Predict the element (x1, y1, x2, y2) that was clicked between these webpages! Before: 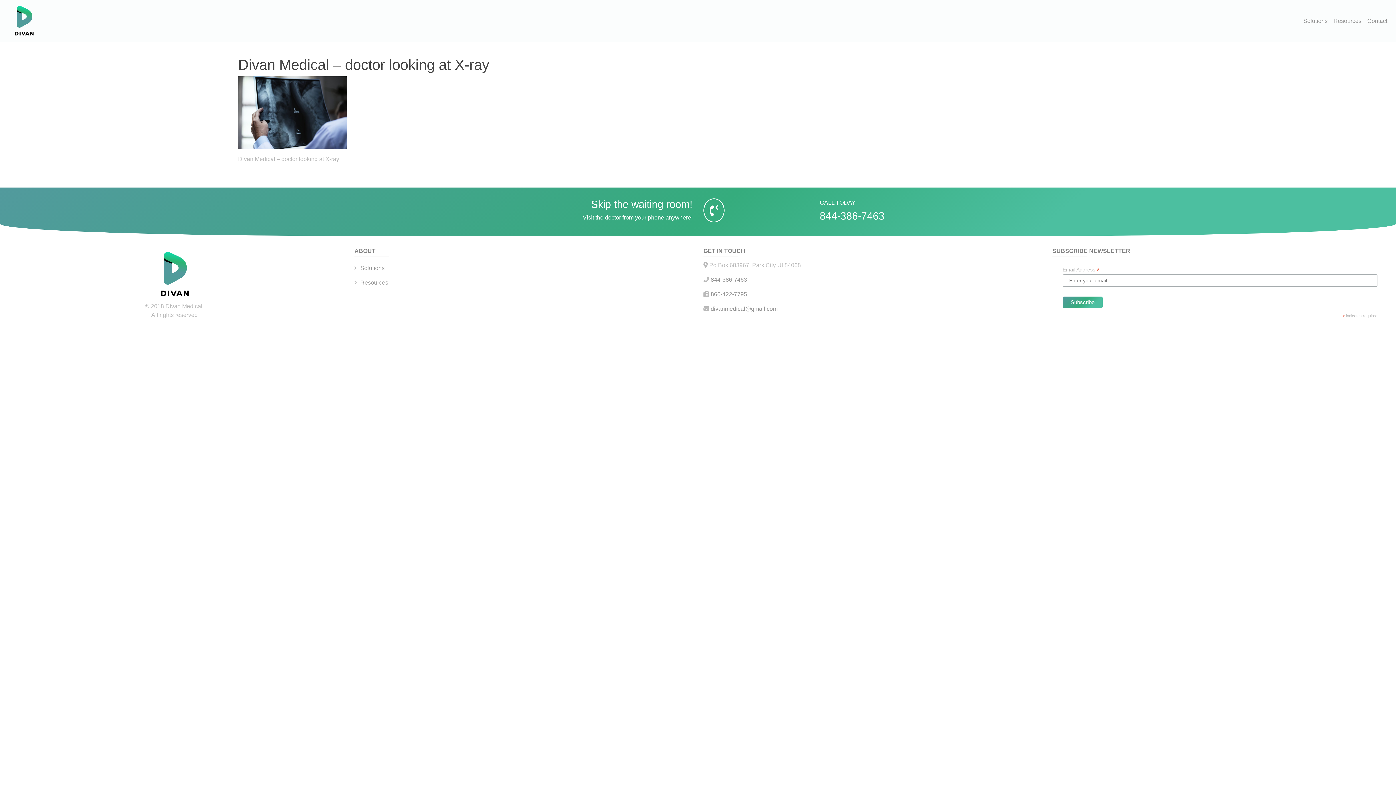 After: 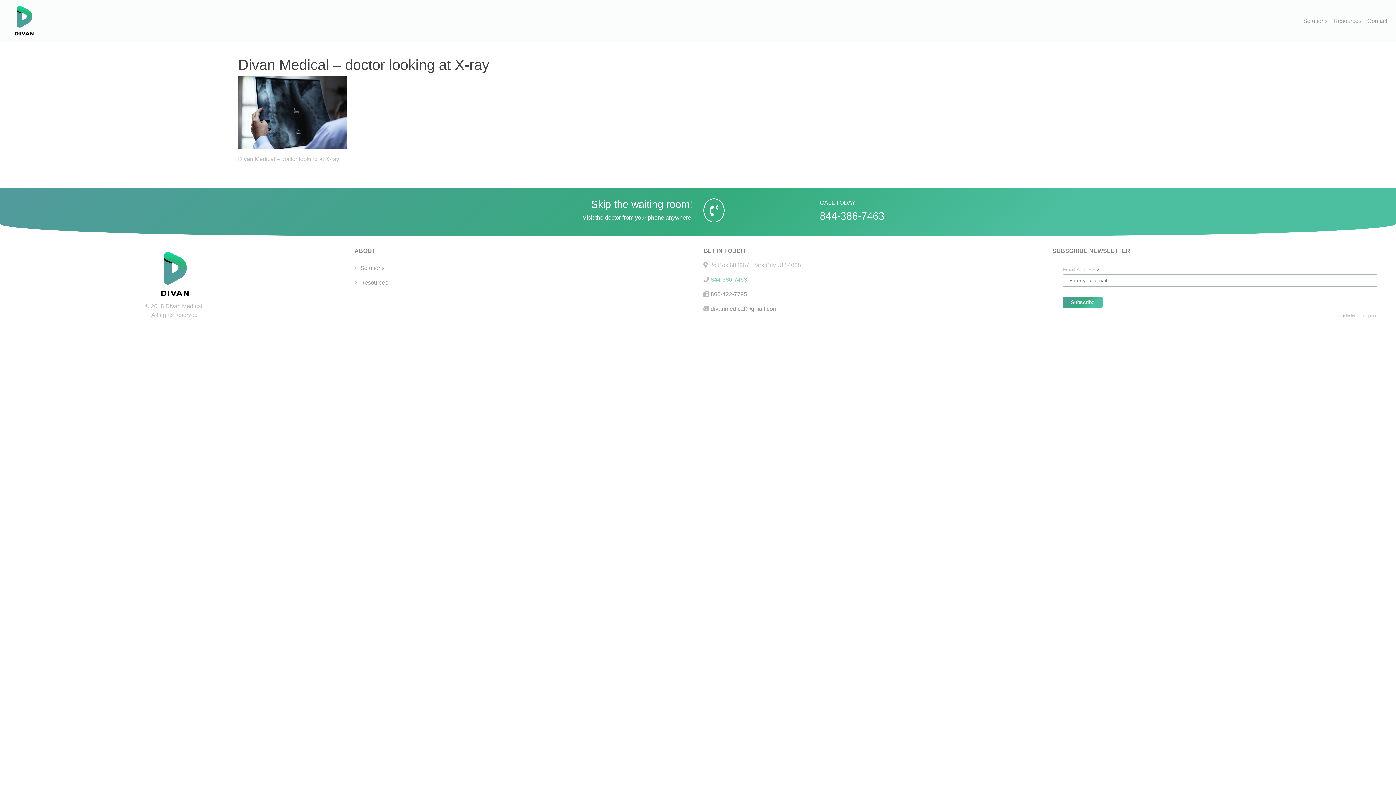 Action: label:  844-386-7463 bbox: (709, 276, 747, 282)